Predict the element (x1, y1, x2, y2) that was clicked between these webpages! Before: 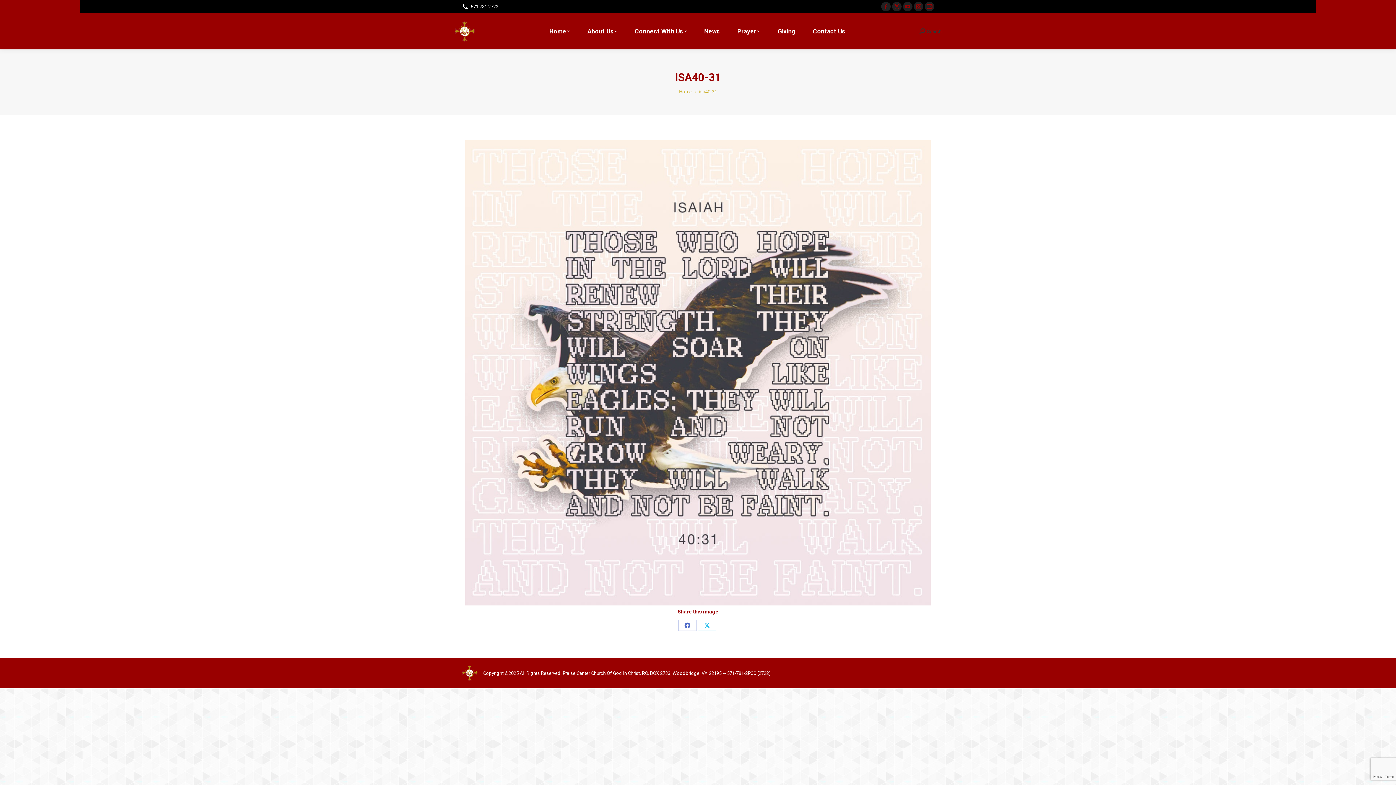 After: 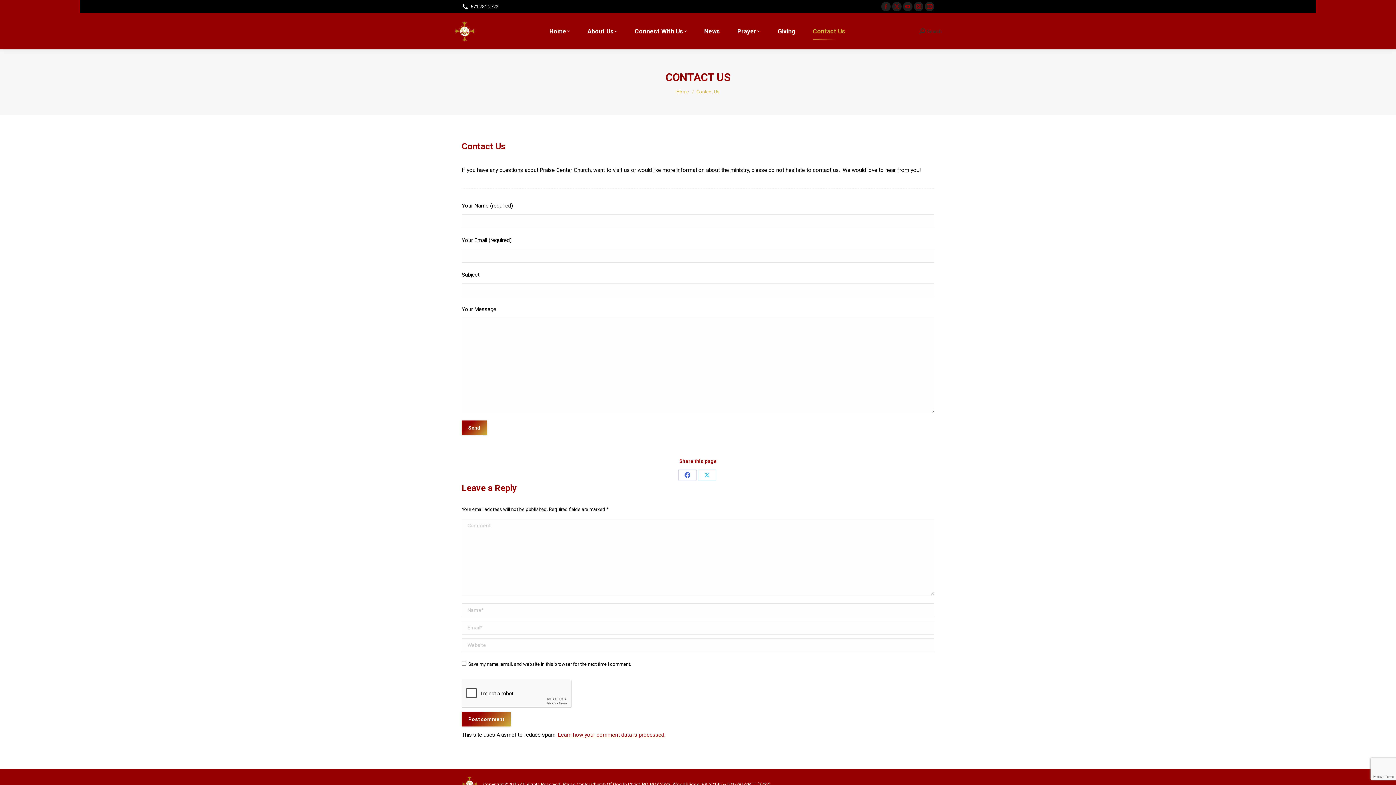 Action: label: Contact Us bbox: (809, 19, 849, 42)